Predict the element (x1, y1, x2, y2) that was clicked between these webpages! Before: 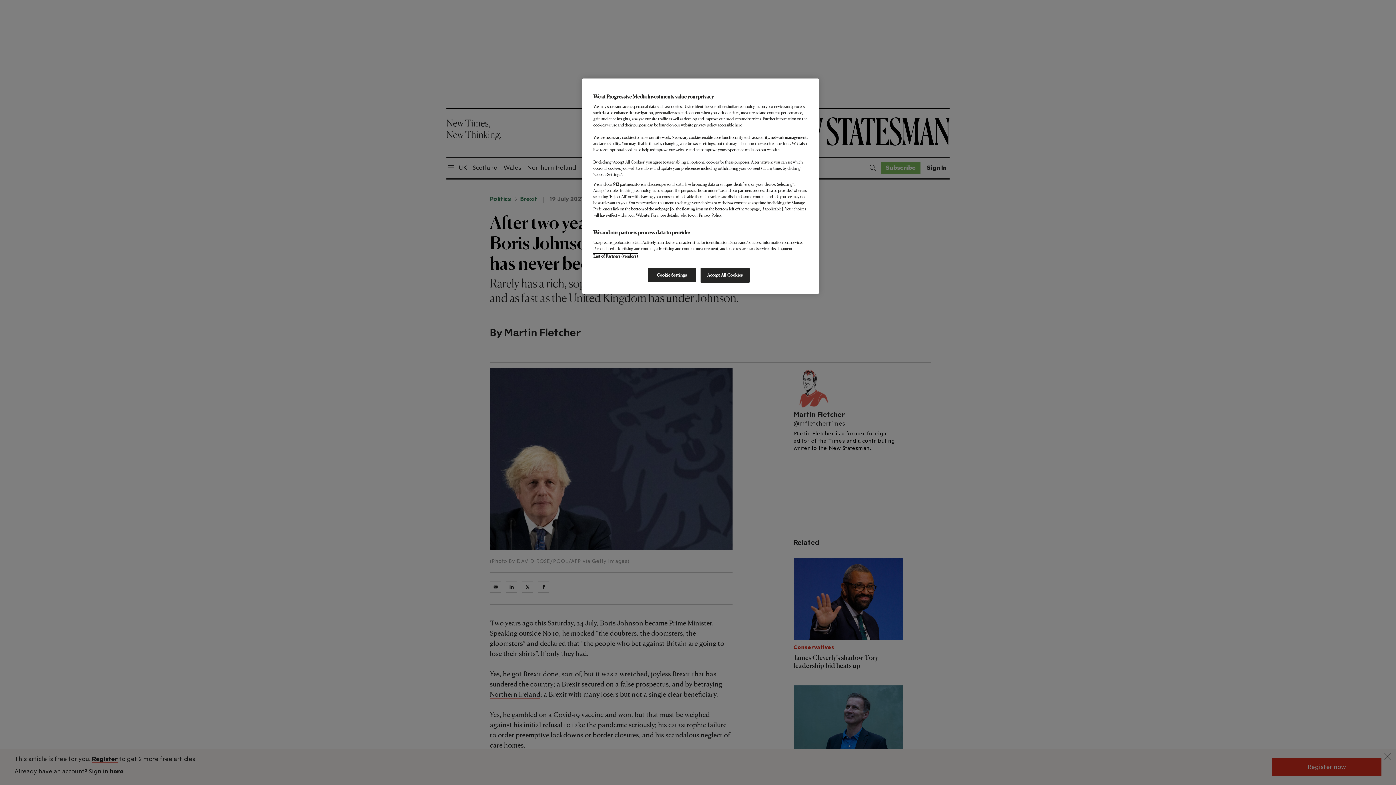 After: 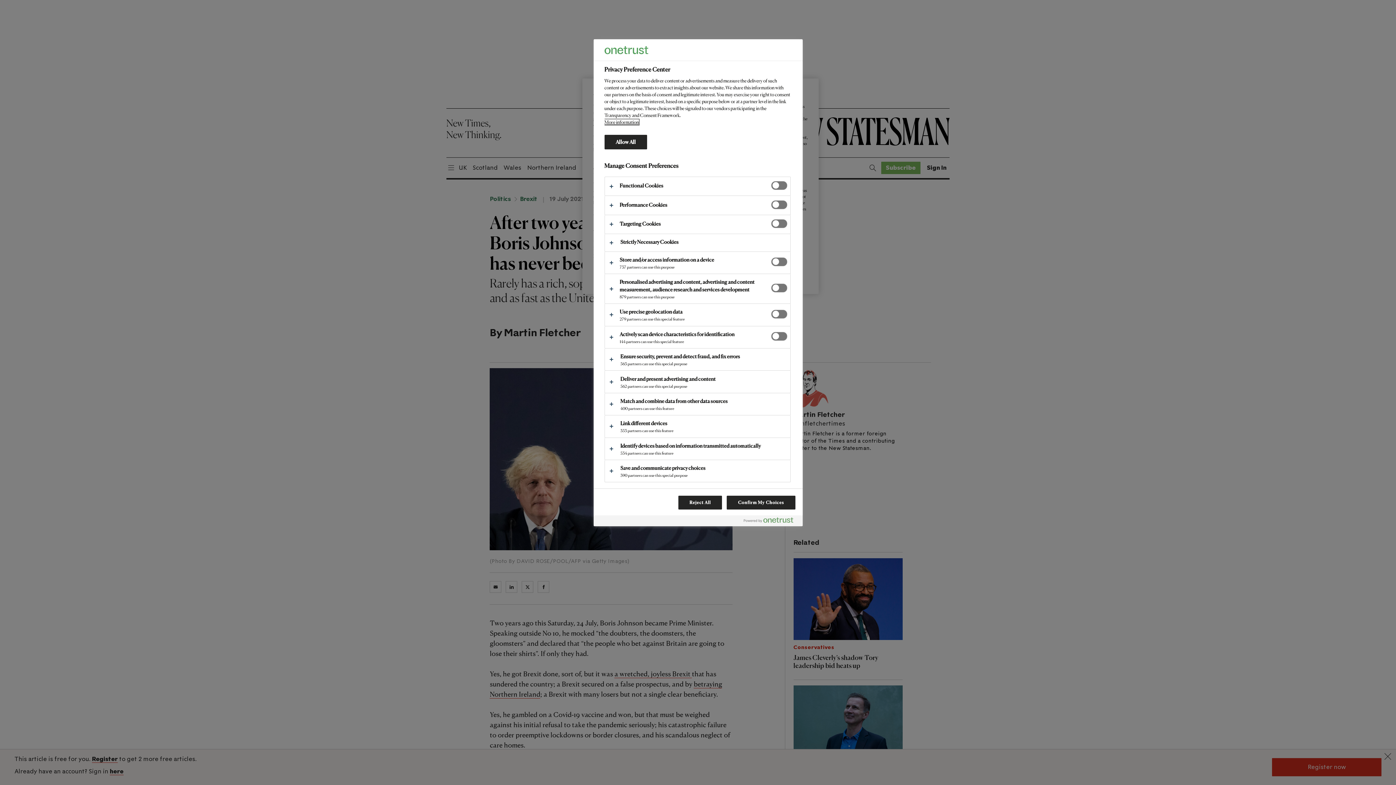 Action: label: Cookie Settings bbox: (647, 268, 696, 282)